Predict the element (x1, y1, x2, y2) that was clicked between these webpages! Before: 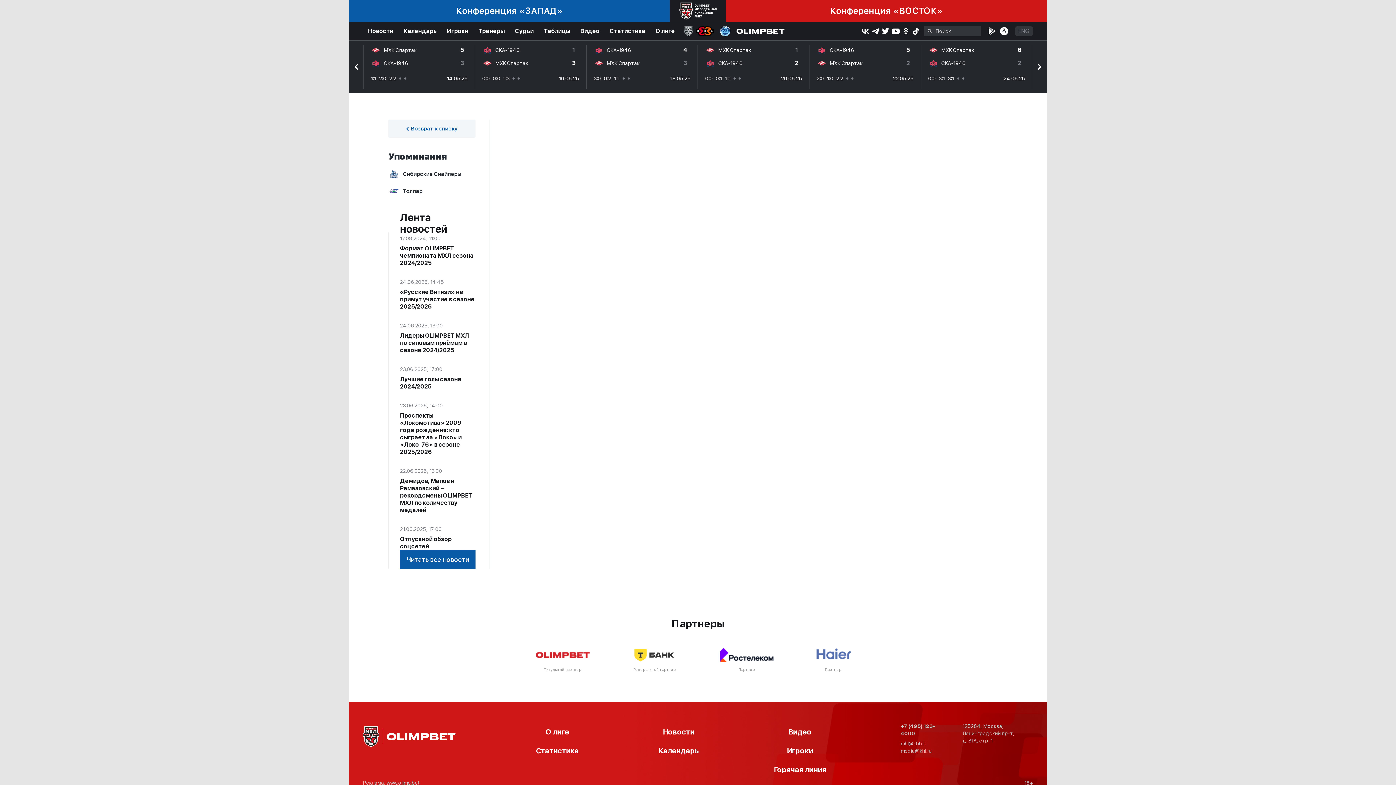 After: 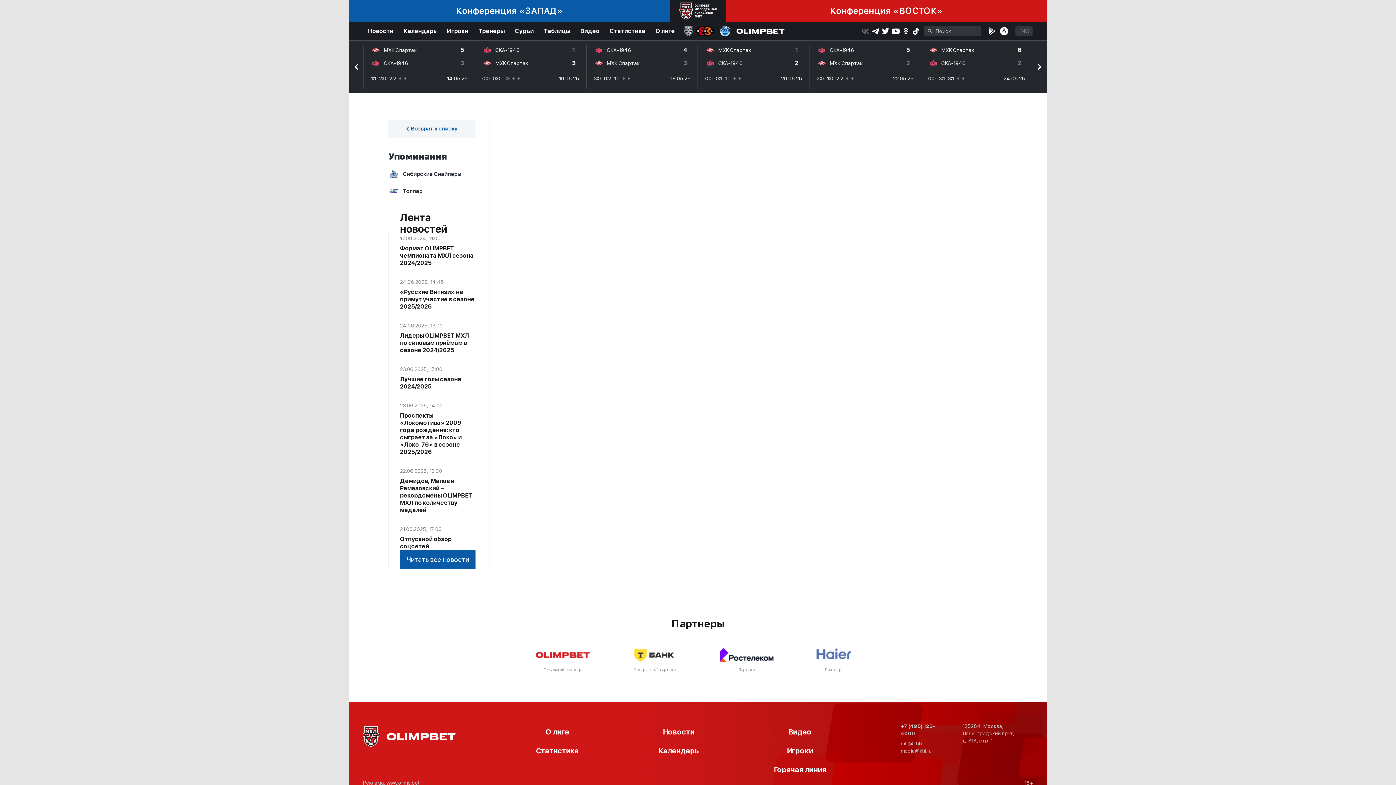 Action: bbox: (860, 26, 869, 35)